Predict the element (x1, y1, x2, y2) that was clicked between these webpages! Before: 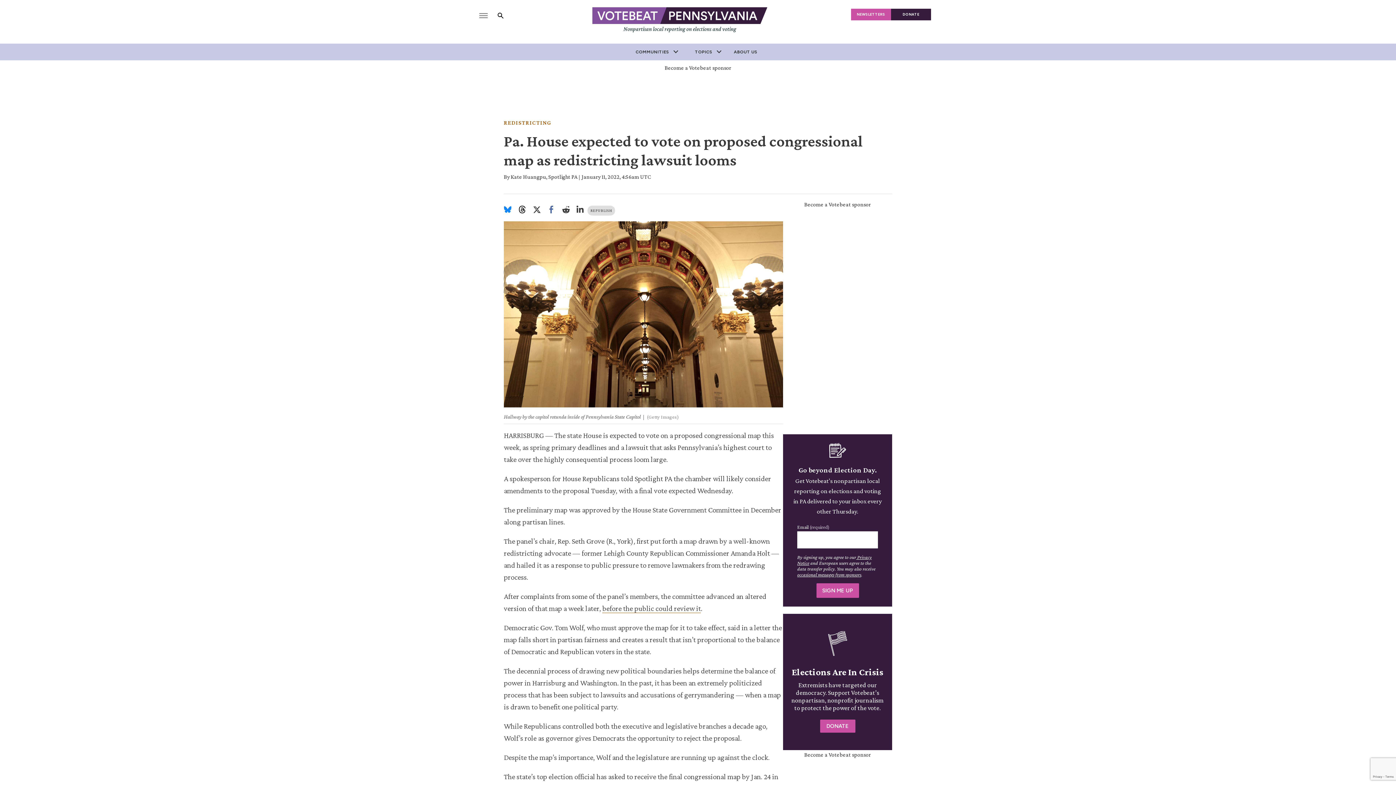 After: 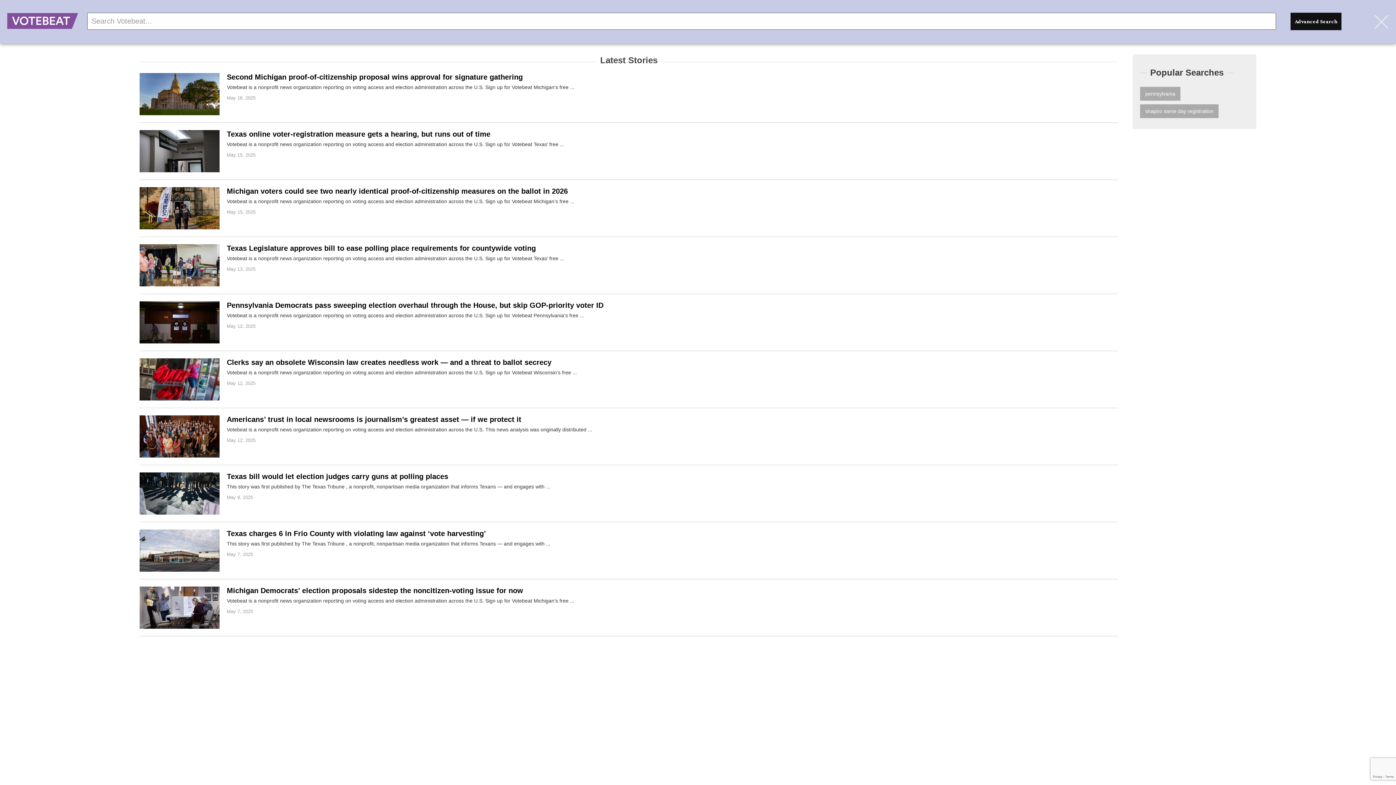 Action: label: SHOW SEARCH bbox: (497, 7, 514, 24)